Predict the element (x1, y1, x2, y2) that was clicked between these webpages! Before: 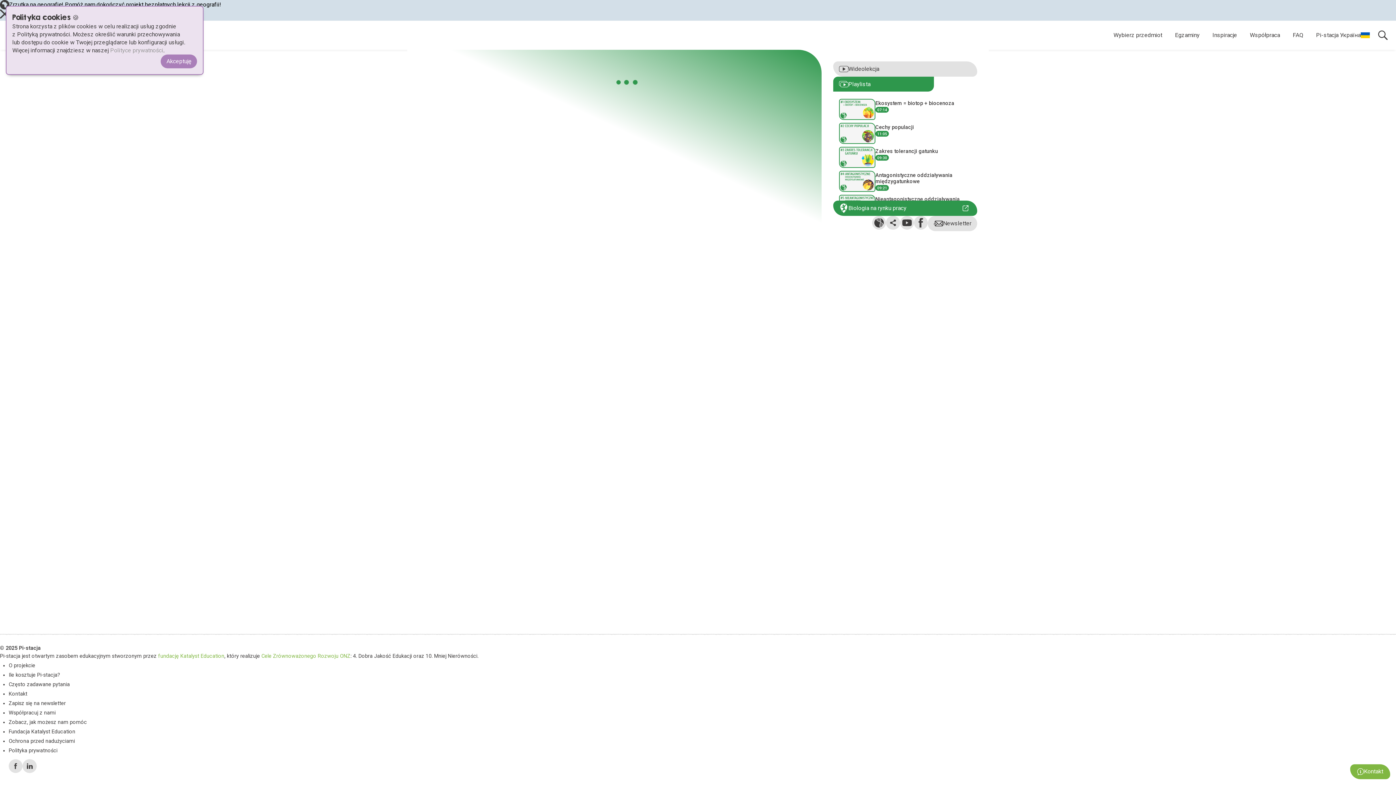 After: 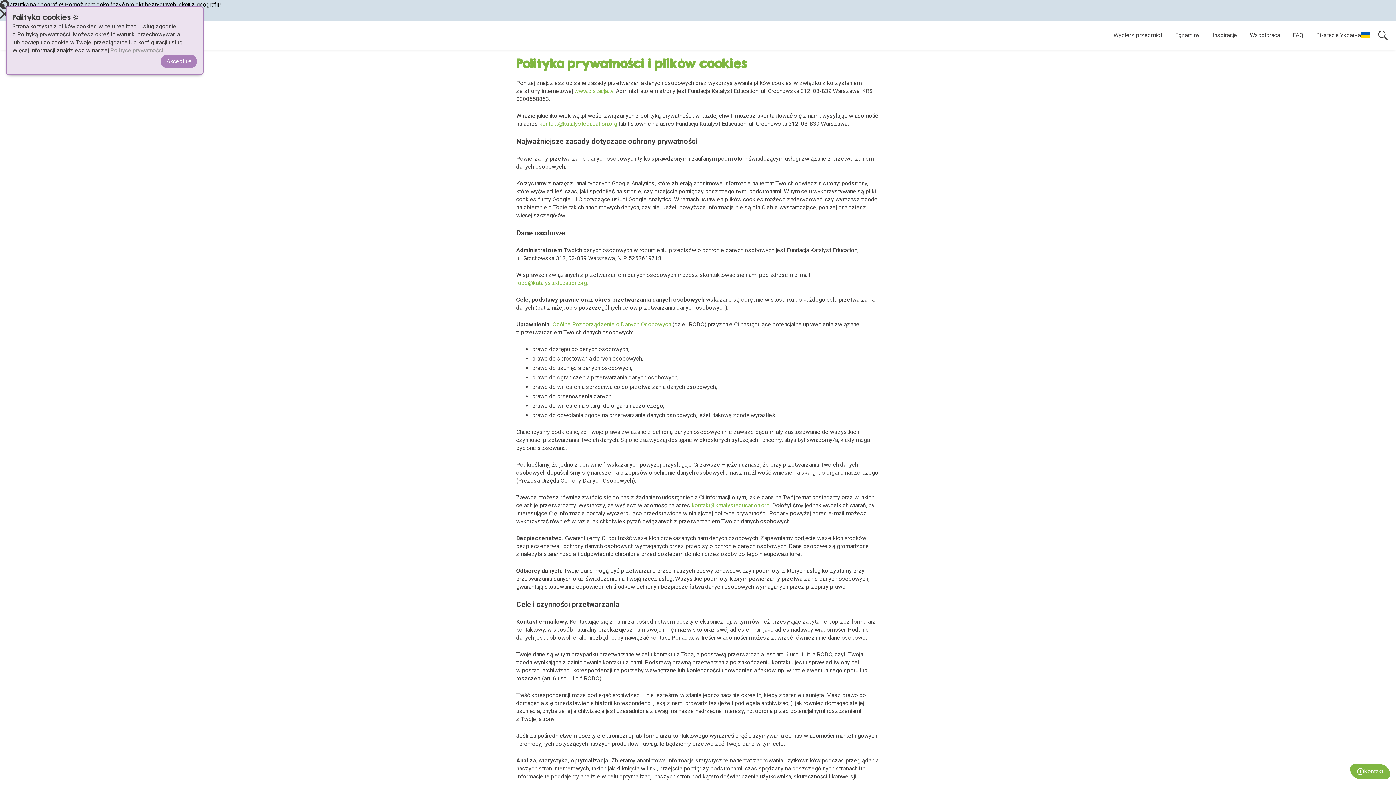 Action: bbox: (8, 747, 57, 755) label: Polityka prywatności